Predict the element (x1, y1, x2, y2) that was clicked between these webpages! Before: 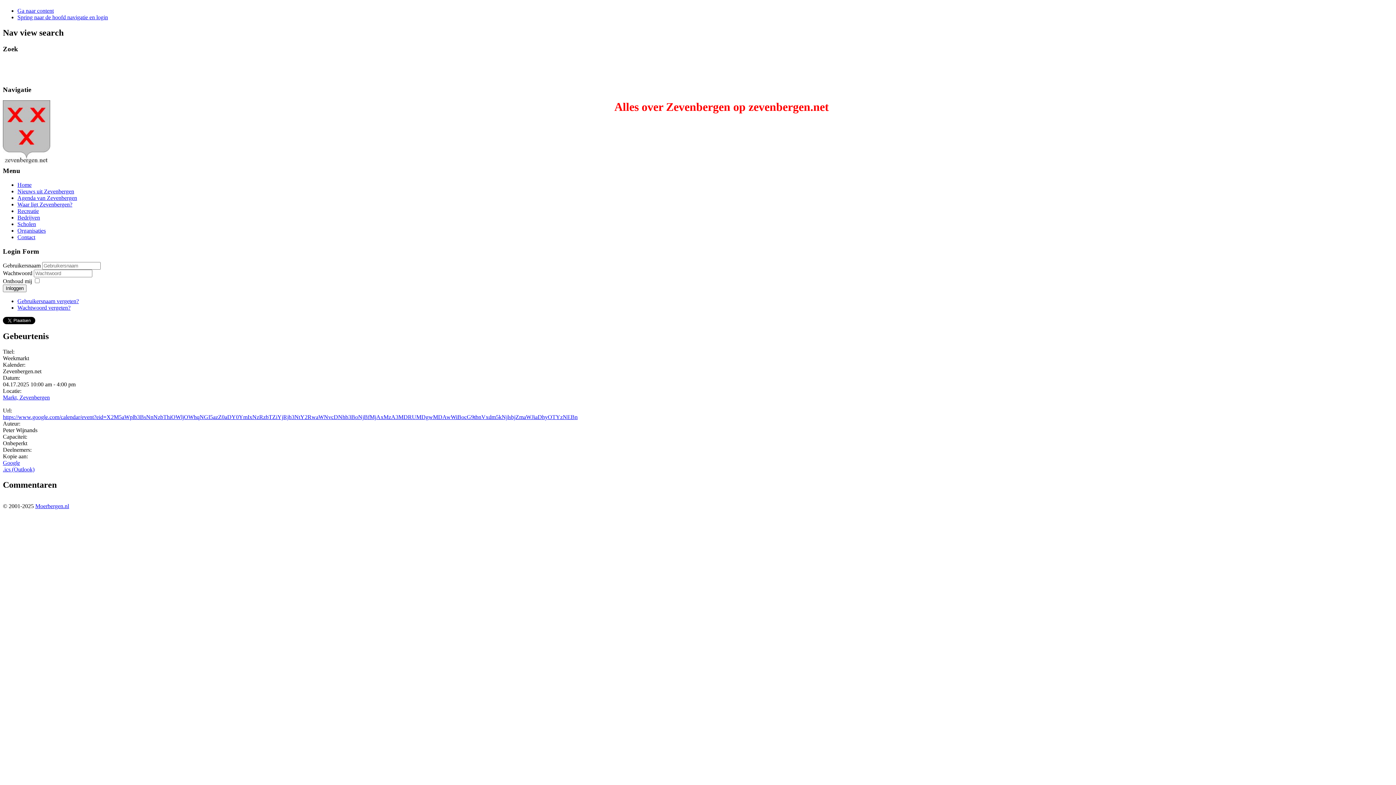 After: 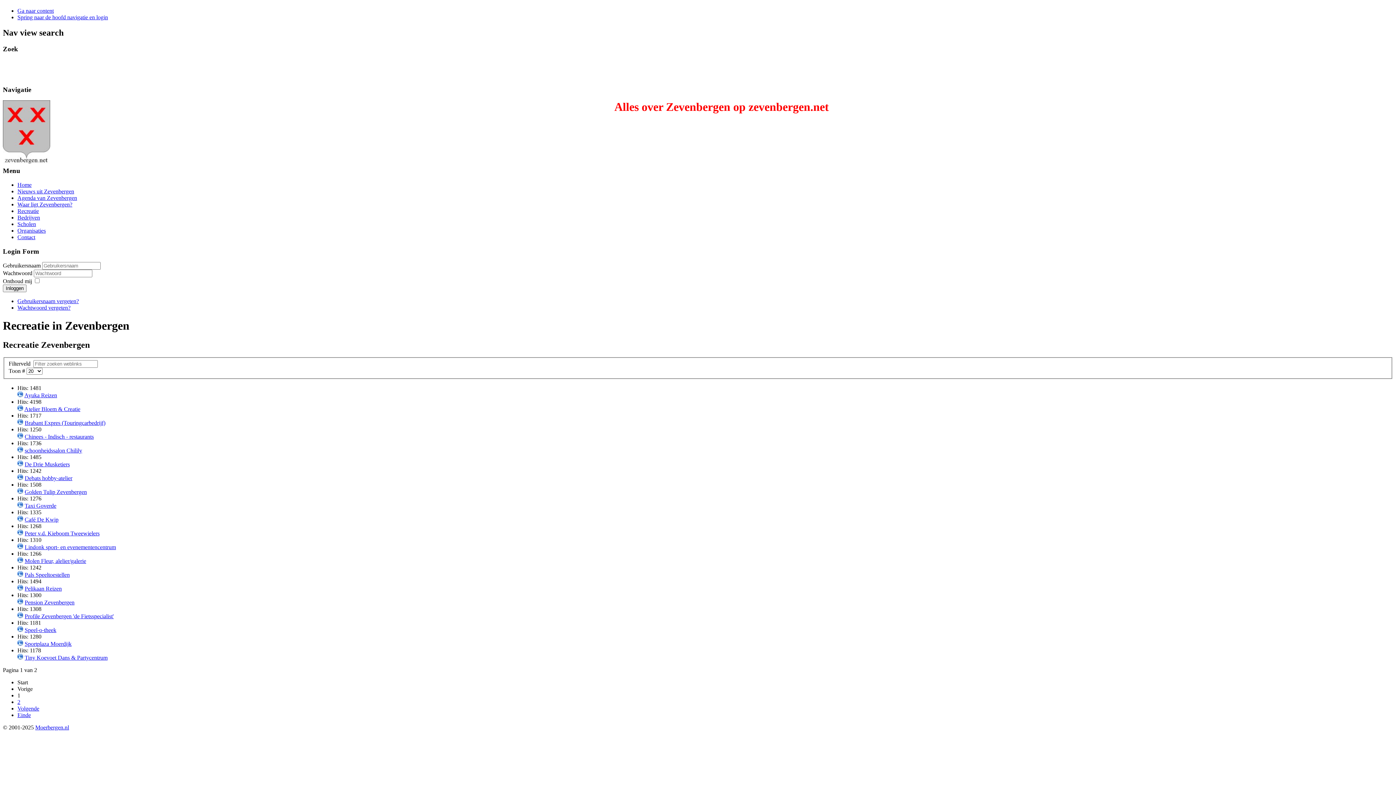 Action: bbox: (17, 207, 38, 214) label: Recreatie